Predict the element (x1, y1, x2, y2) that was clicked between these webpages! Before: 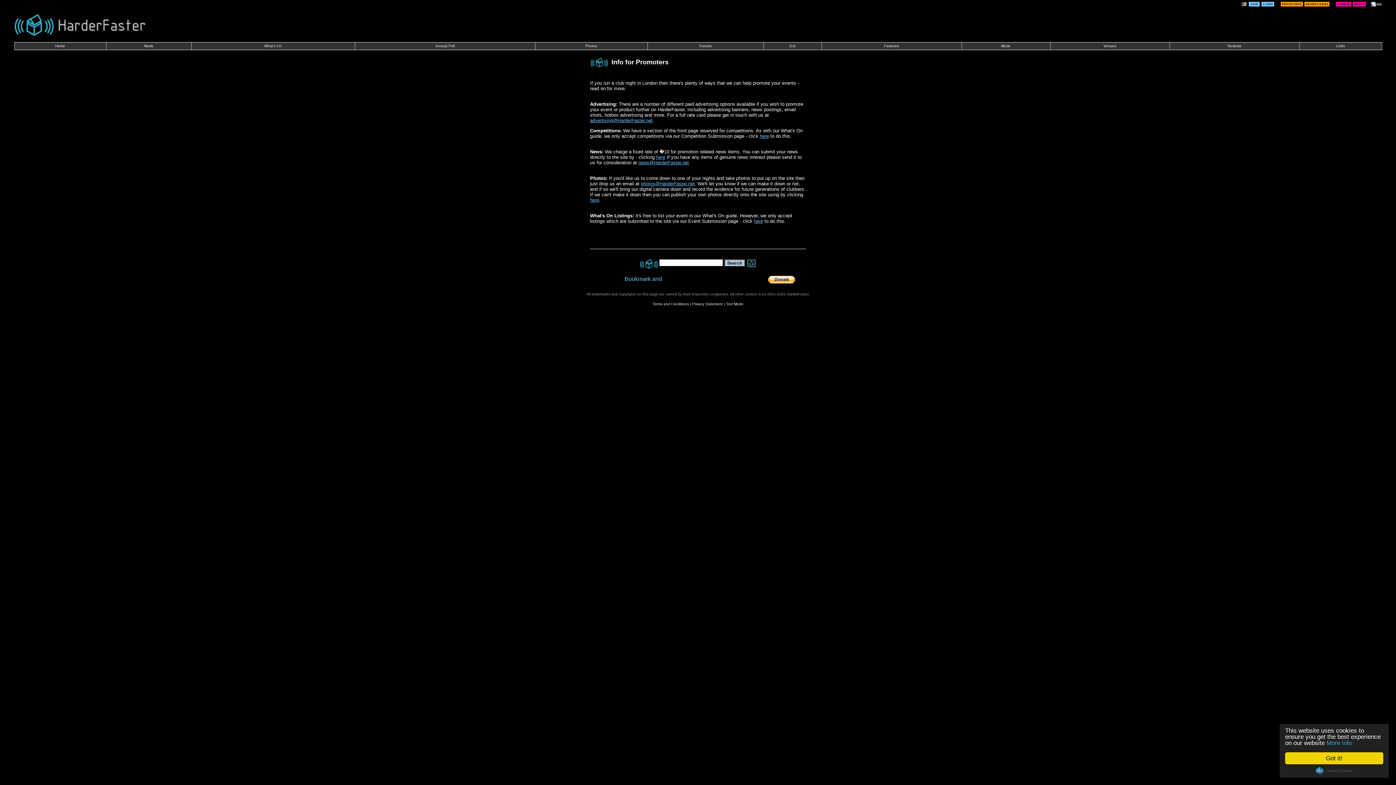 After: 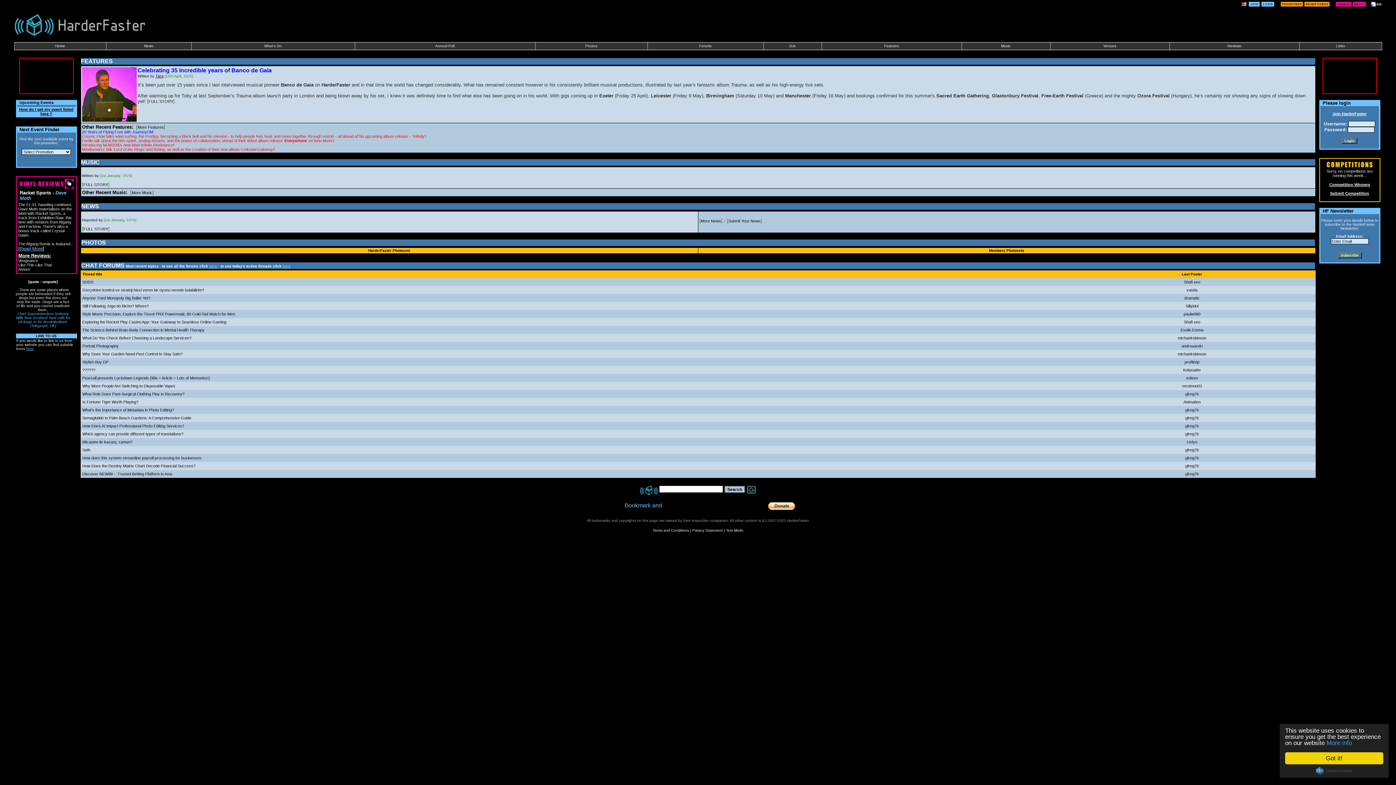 Action: bbox: (640, 259, 657, 265)